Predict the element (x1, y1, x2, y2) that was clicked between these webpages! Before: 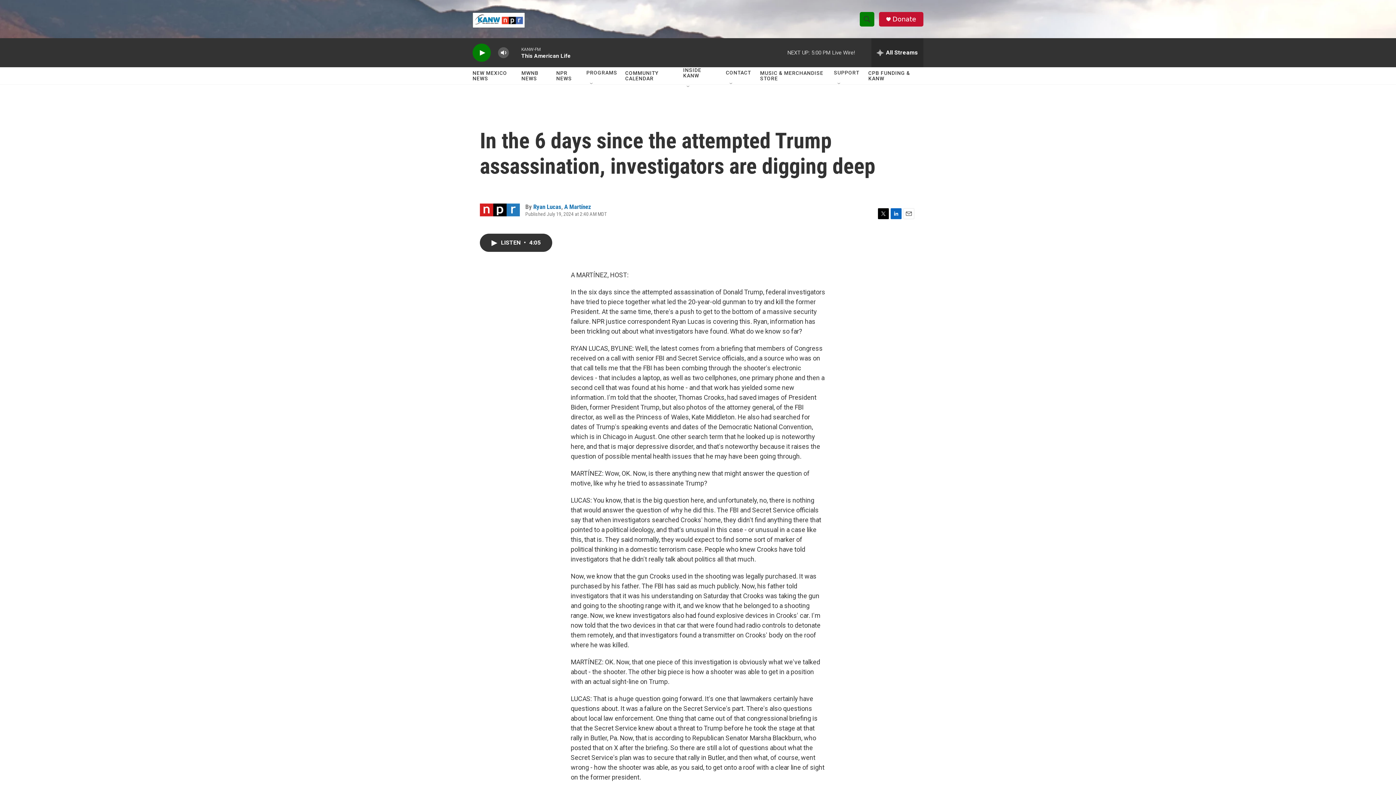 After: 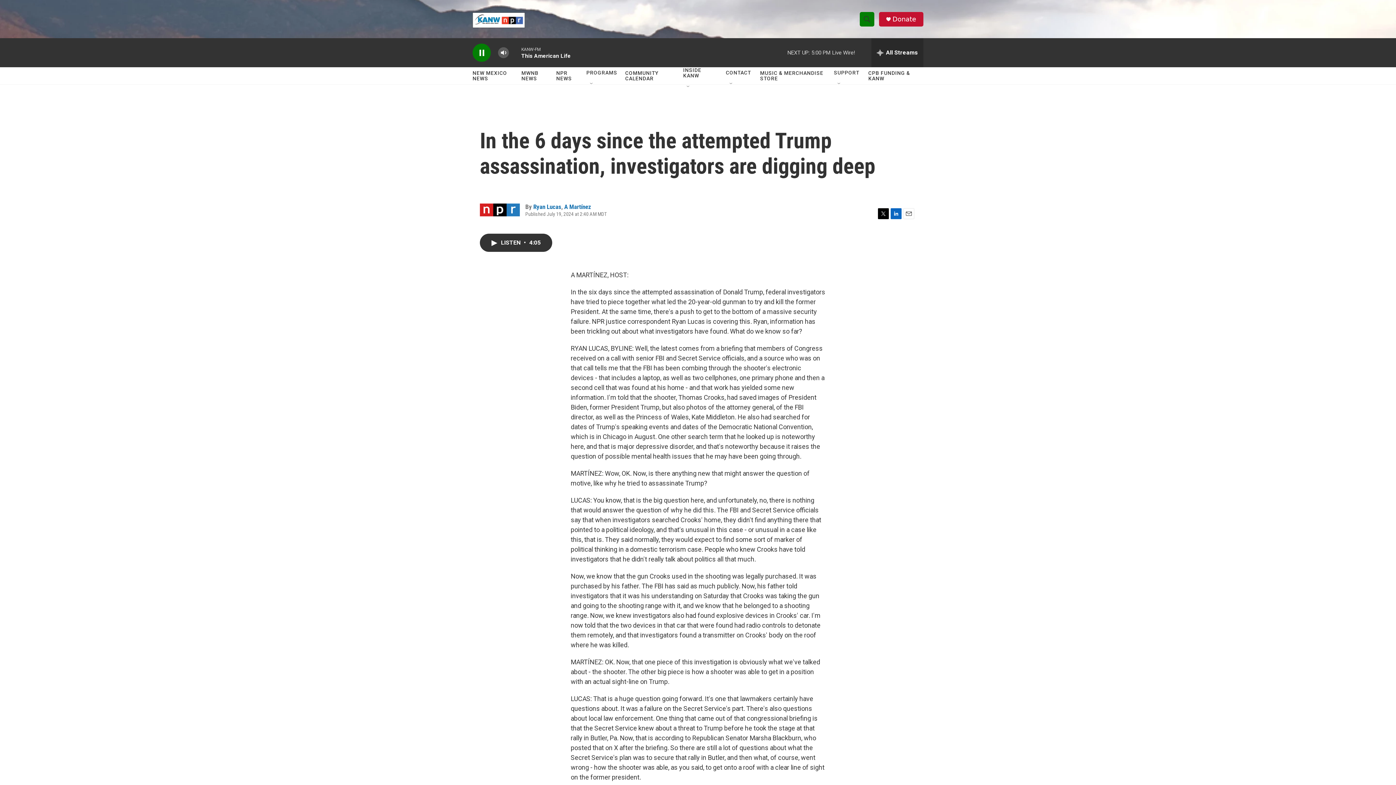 Action: bbox: (476, 48, 487, 56) label: play